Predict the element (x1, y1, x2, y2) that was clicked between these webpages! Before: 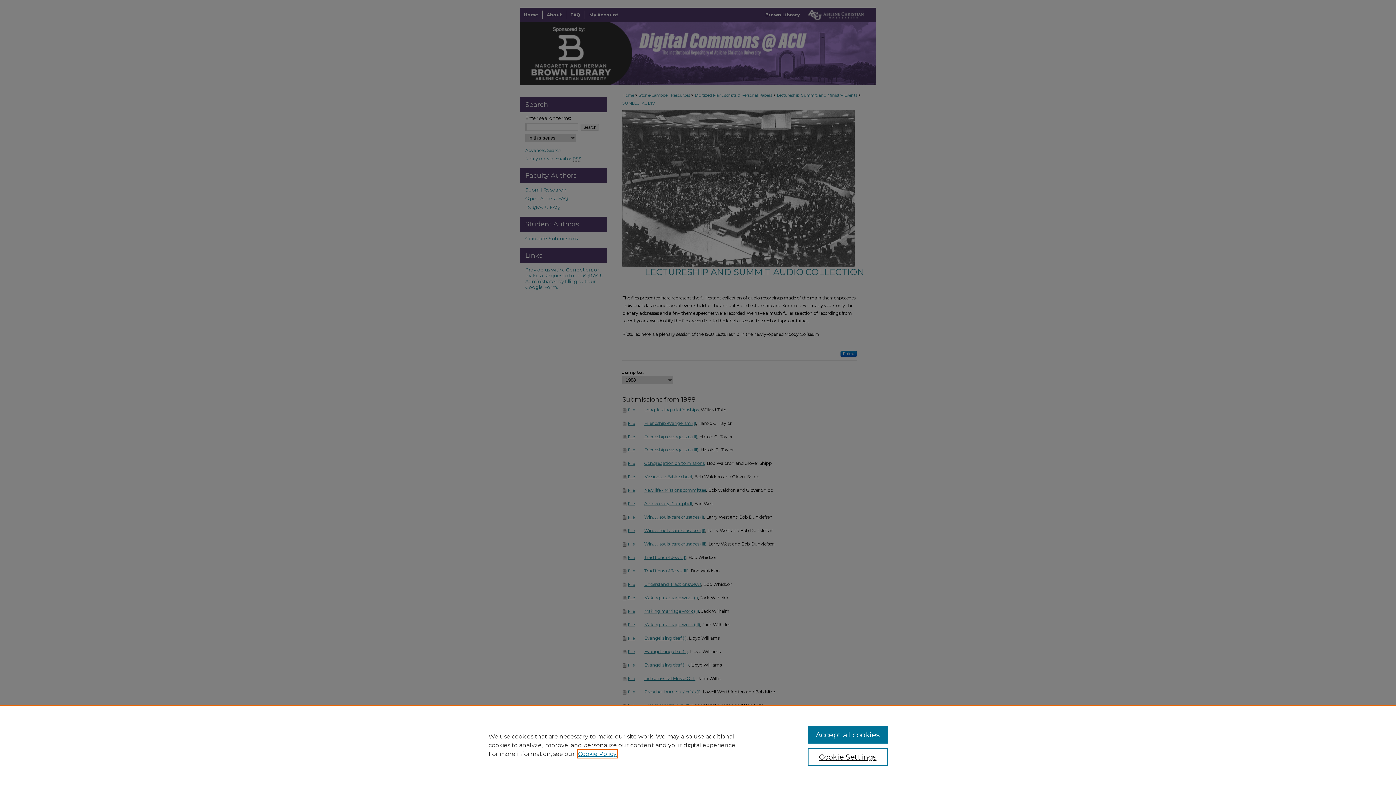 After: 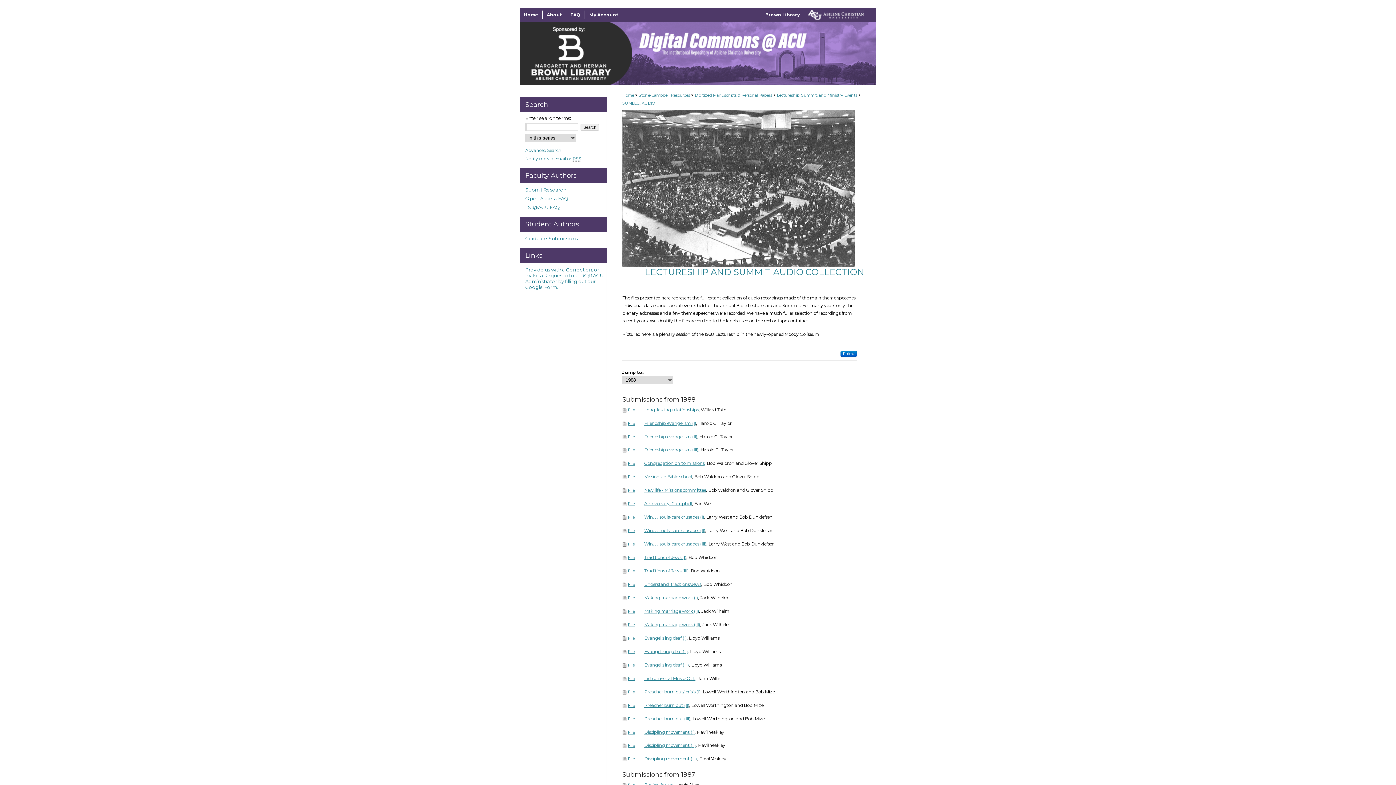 Action: label: Accept all cookies bbox: (807, 726, 887, 744)